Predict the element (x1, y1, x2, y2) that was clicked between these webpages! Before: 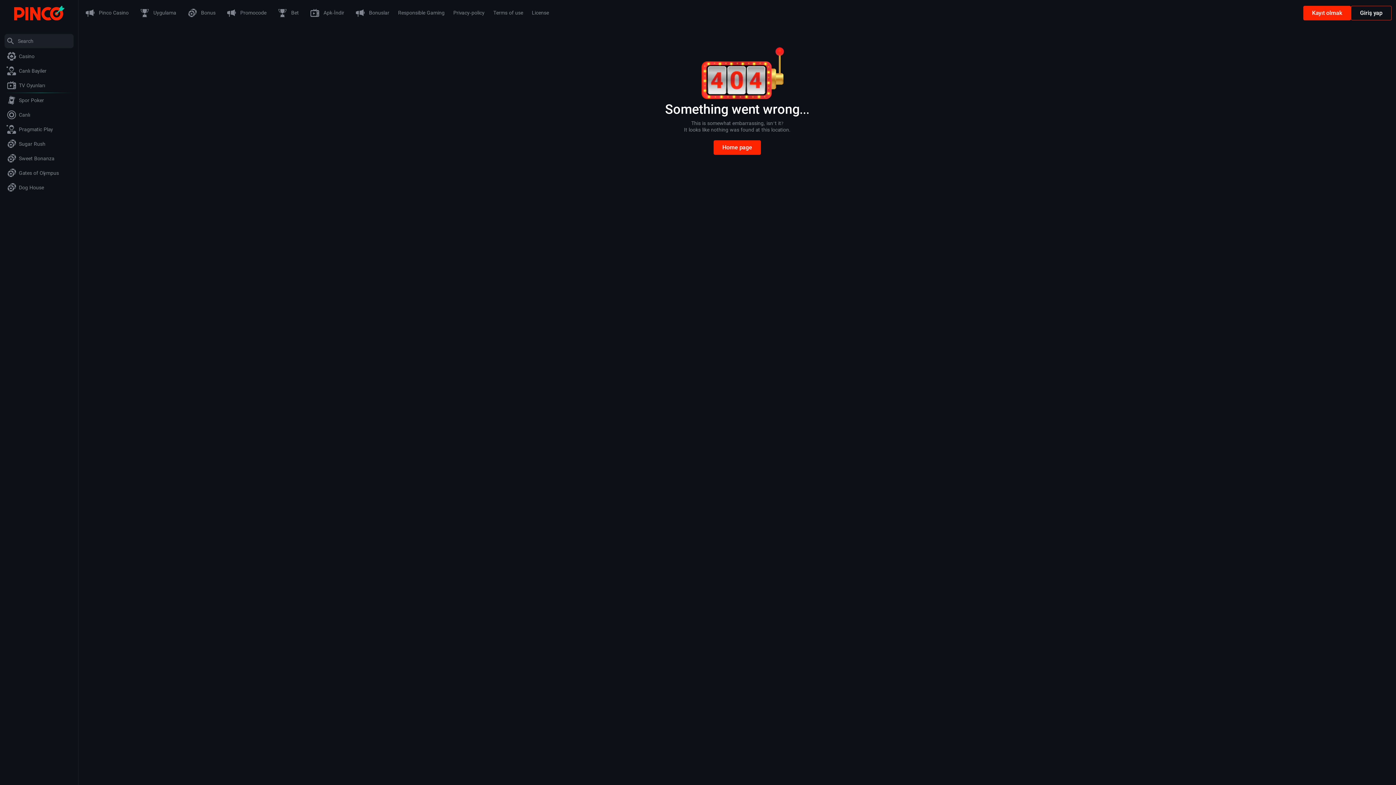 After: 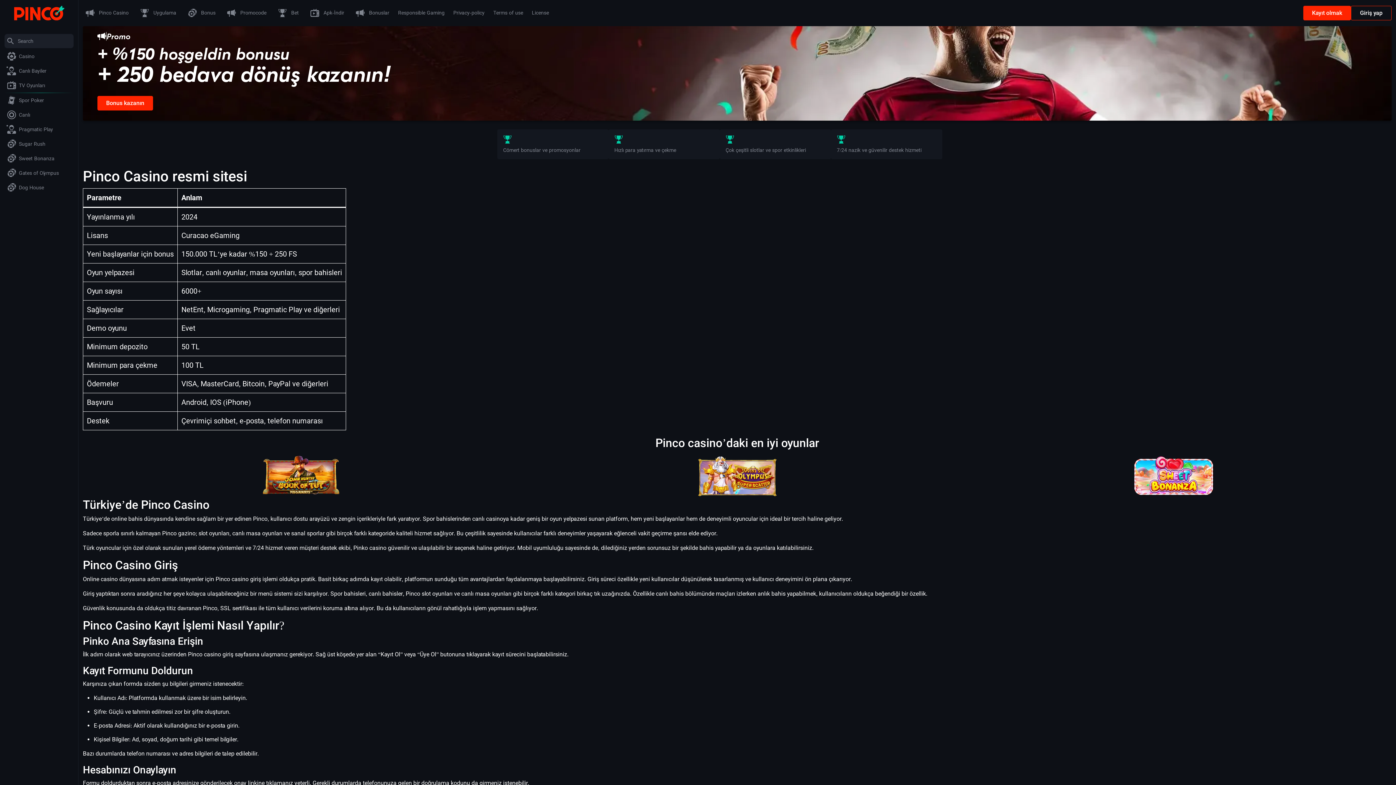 Action: bbox: (713, 140, 761, 154) label: Home page